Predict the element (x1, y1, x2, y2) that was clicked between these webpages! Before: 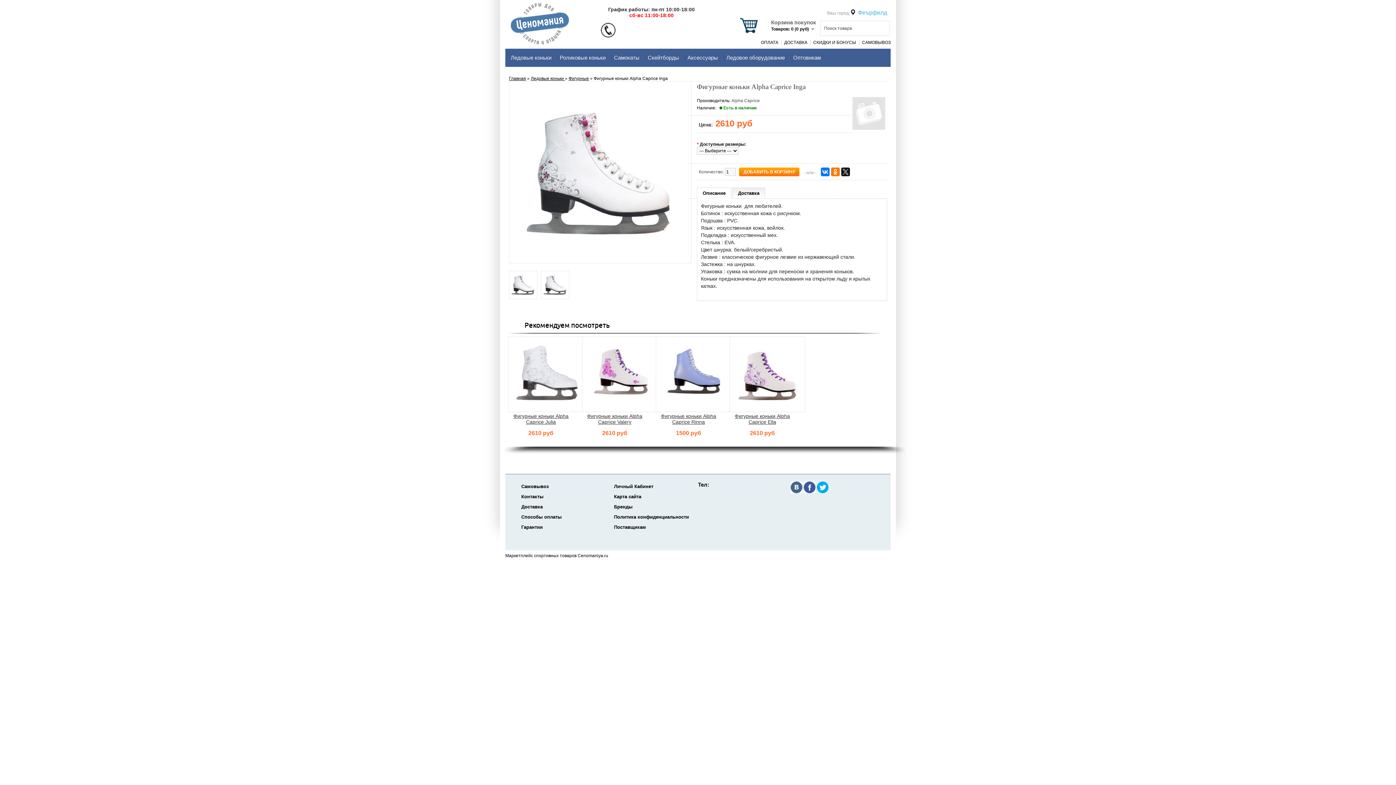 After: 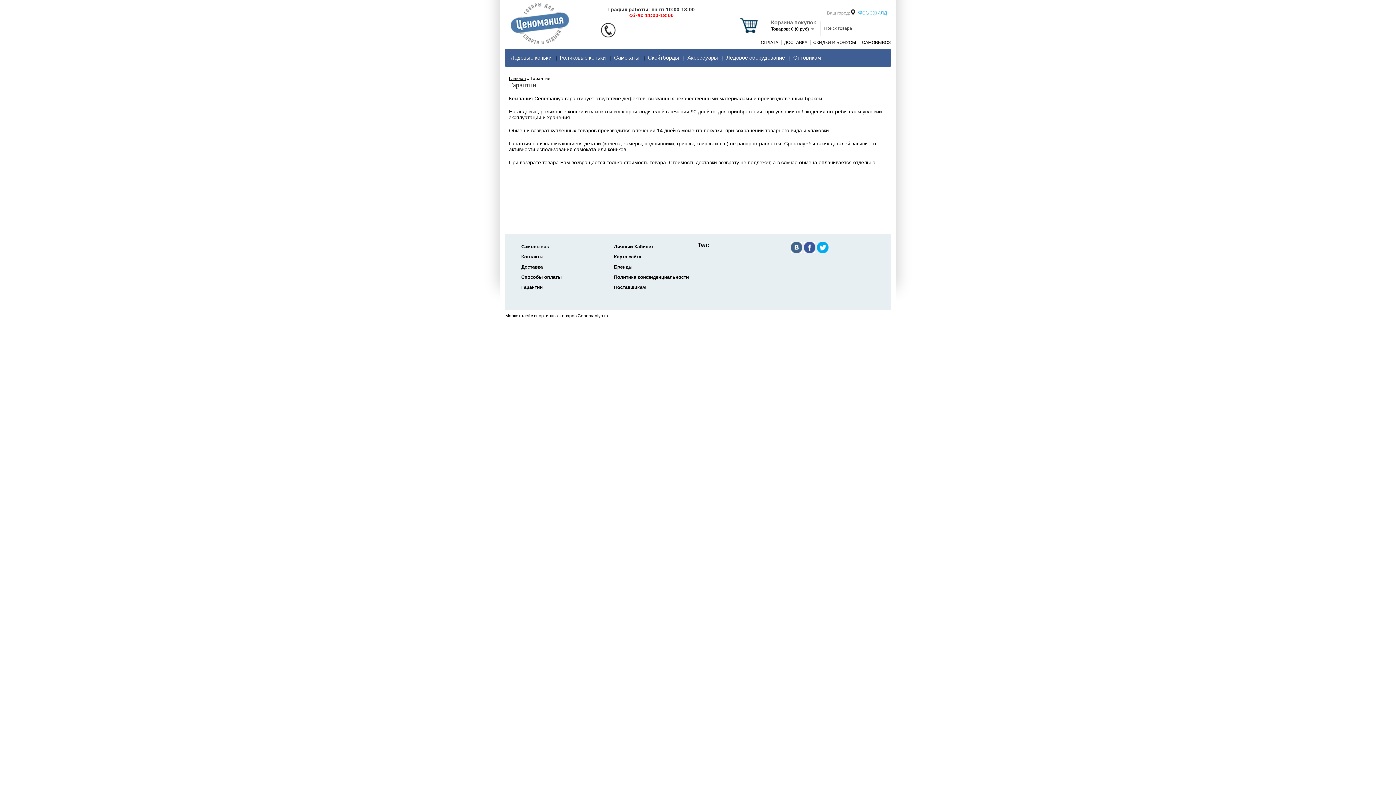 Action: label: Гарантии bbox: (521, 524, 542, 530)